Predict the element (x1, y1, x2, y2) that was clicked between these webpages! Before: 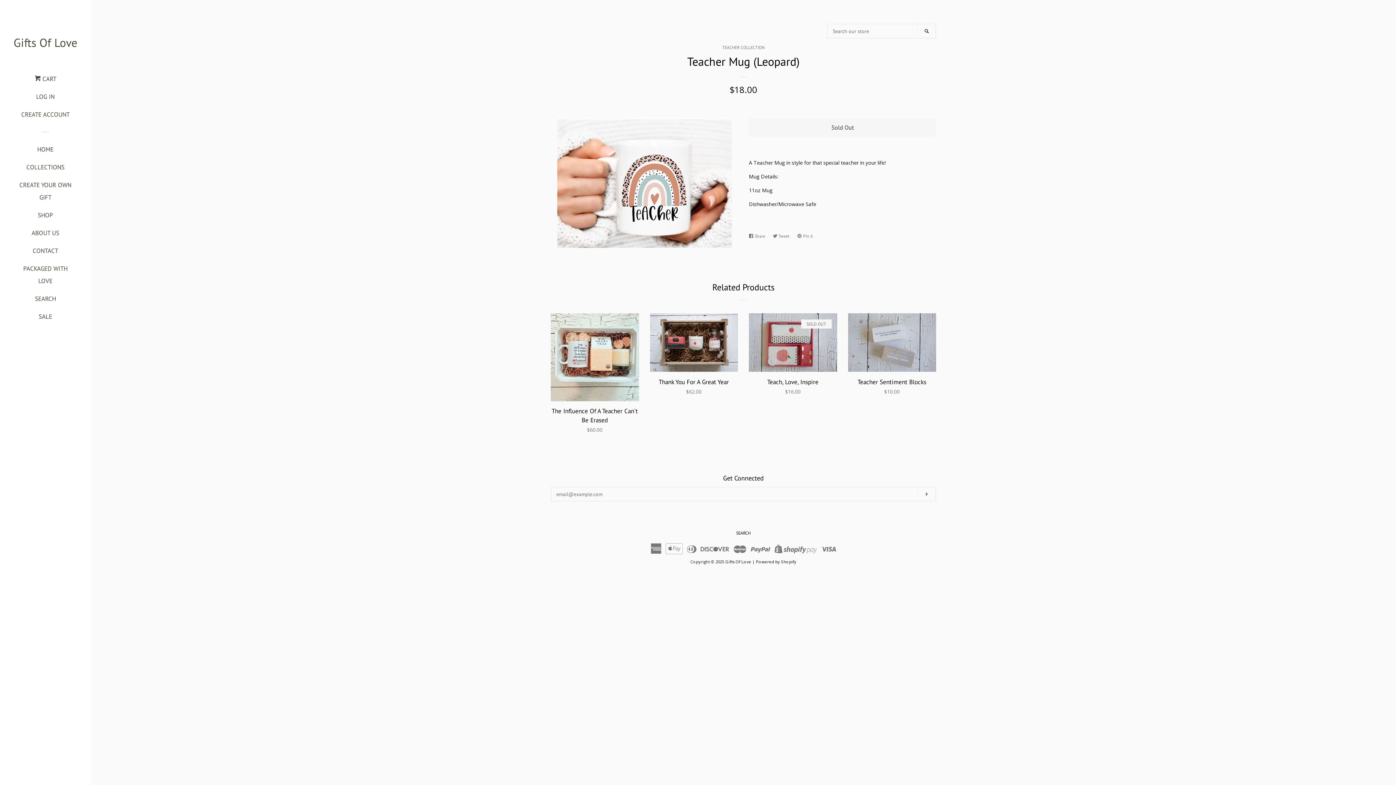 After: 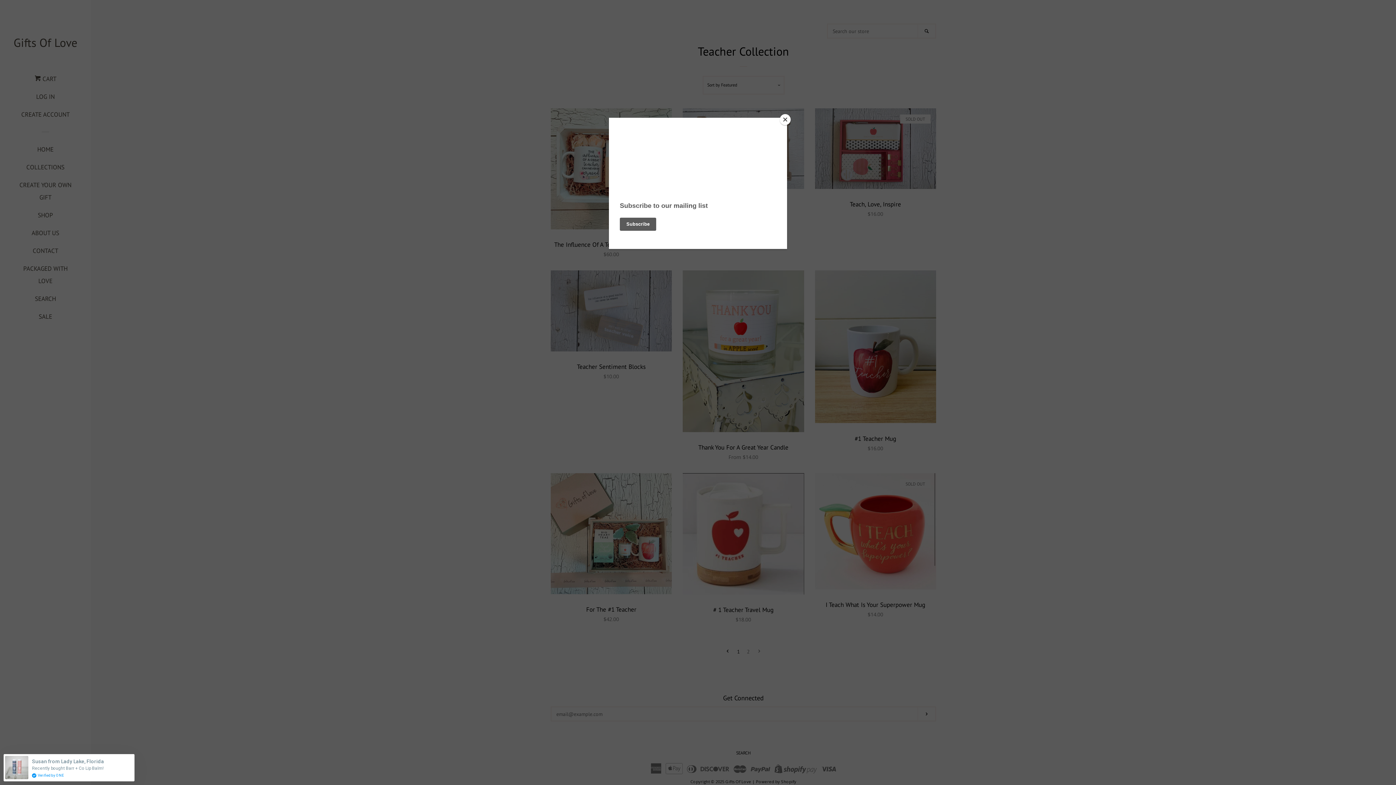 Action: label: TEACHER COLLECTION bbox: (722, 44, 764, 50)